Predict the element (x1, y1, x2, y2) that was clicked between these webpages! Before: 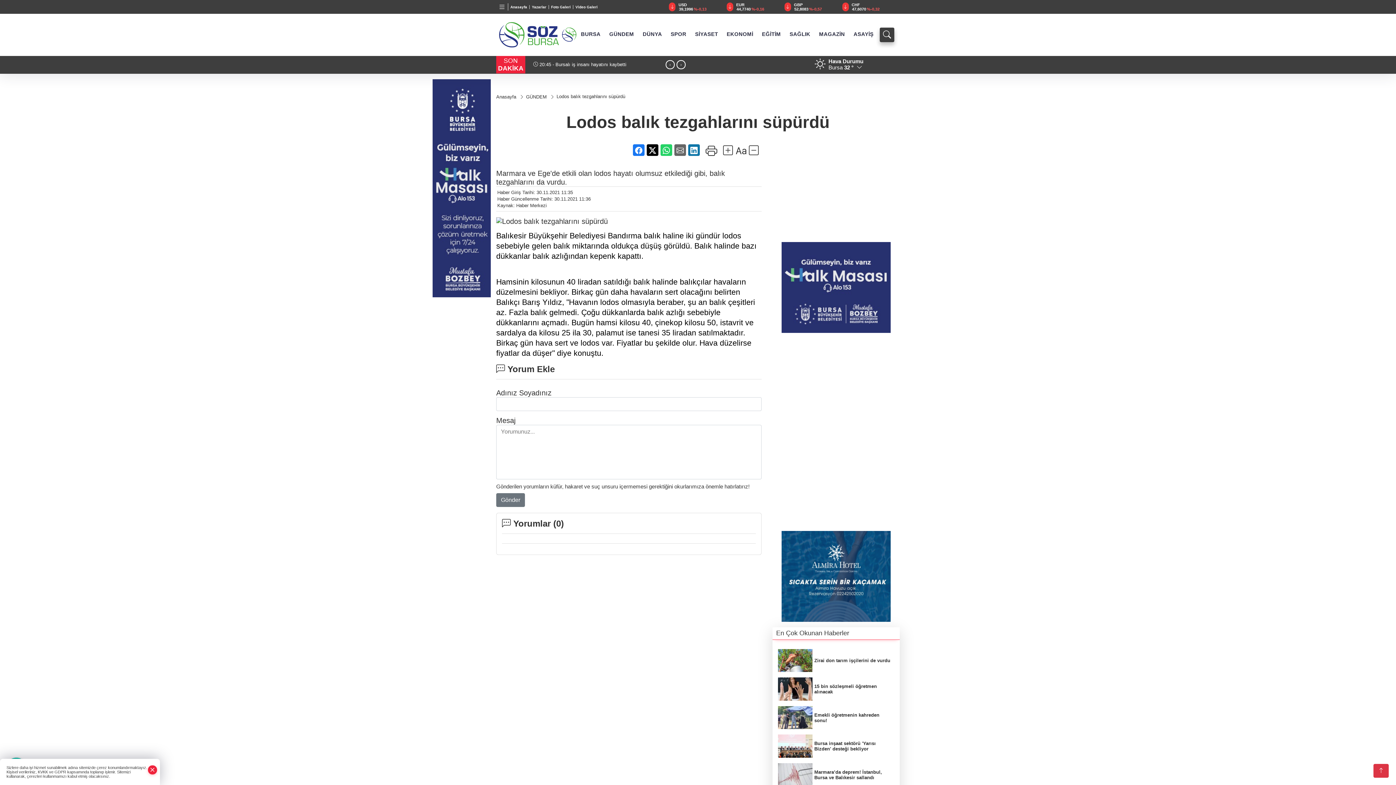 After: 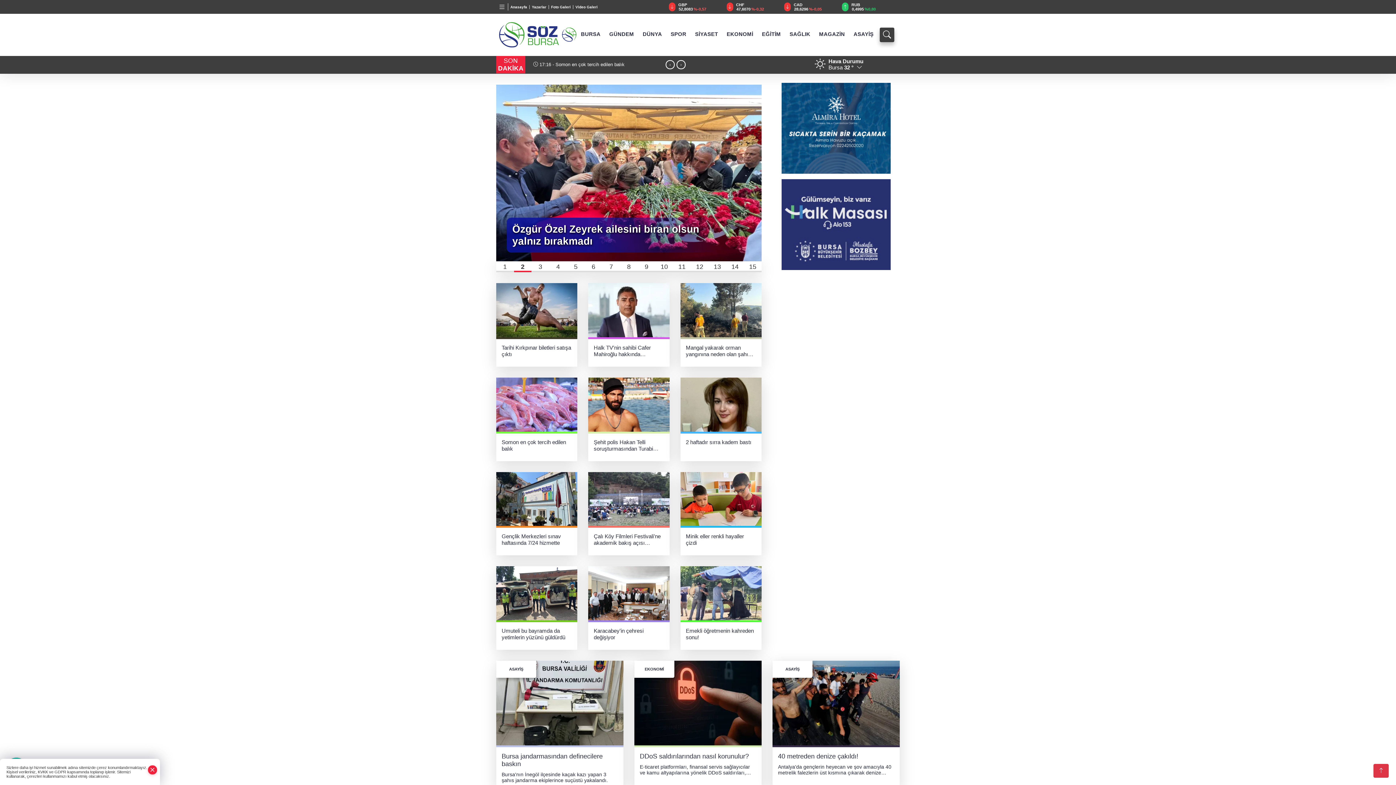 Action: label: Anasayfa  bbox: (496, 94, 517, 99)